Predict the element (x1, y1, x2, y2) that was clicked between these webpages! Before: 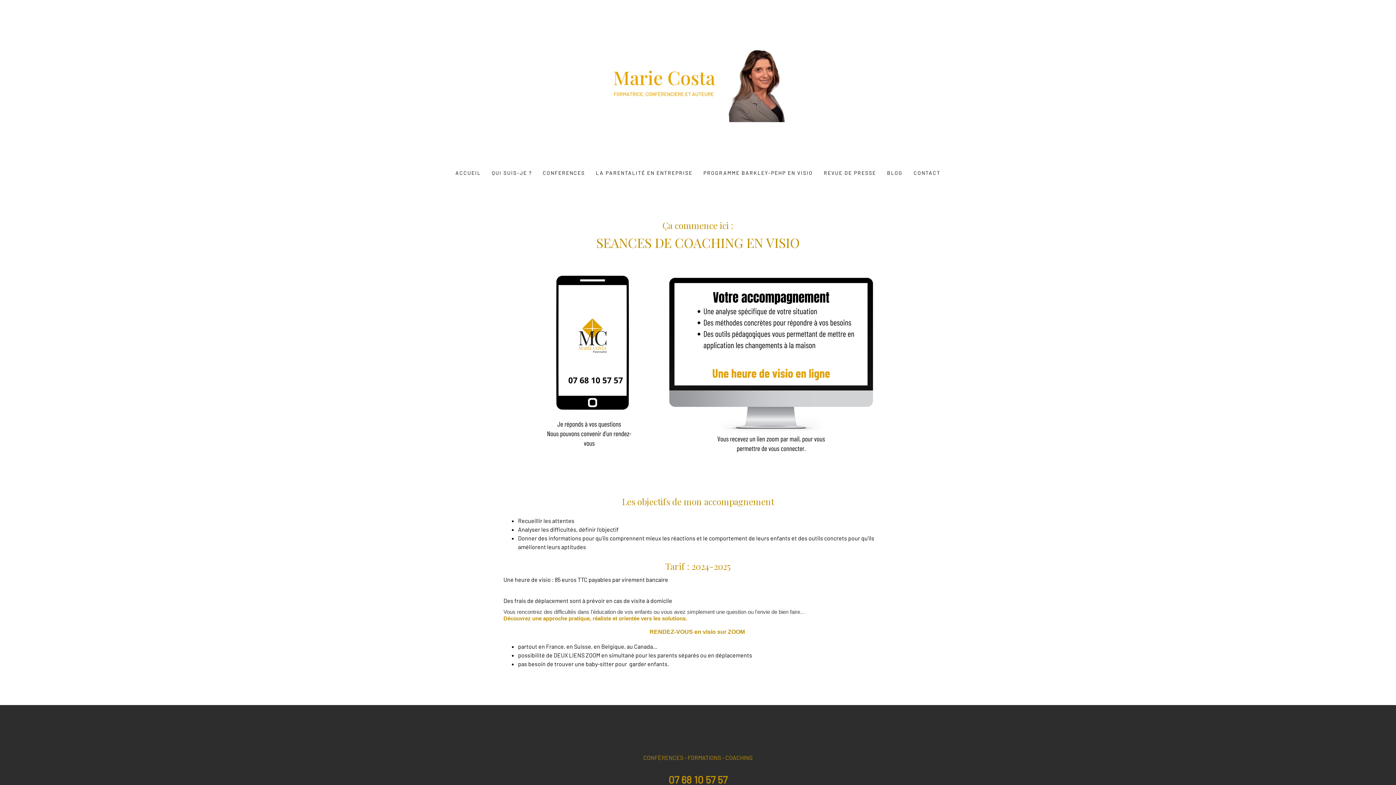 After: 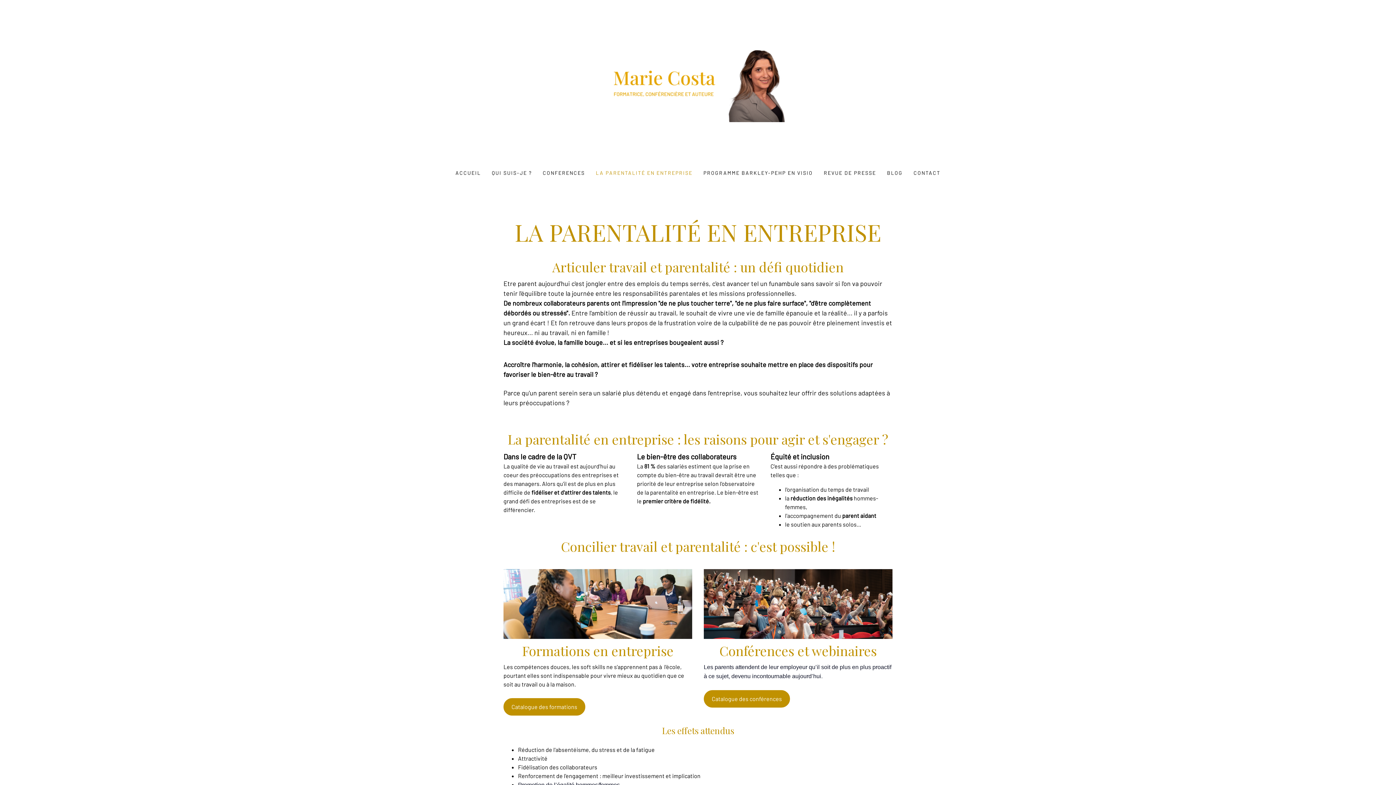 Action: bbox: (590, 163, 698, 181) label: LA PARENTALITÉ EN ENTREPRISE